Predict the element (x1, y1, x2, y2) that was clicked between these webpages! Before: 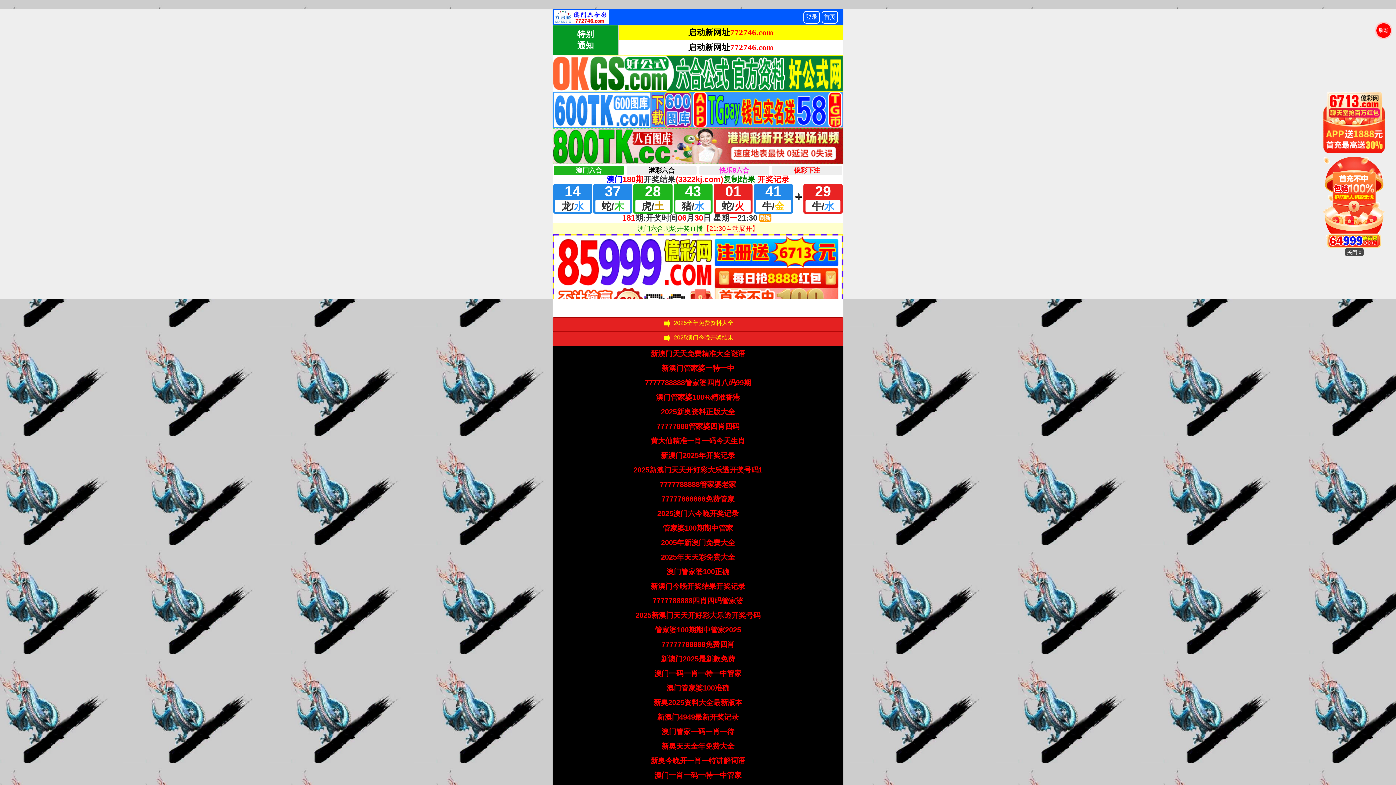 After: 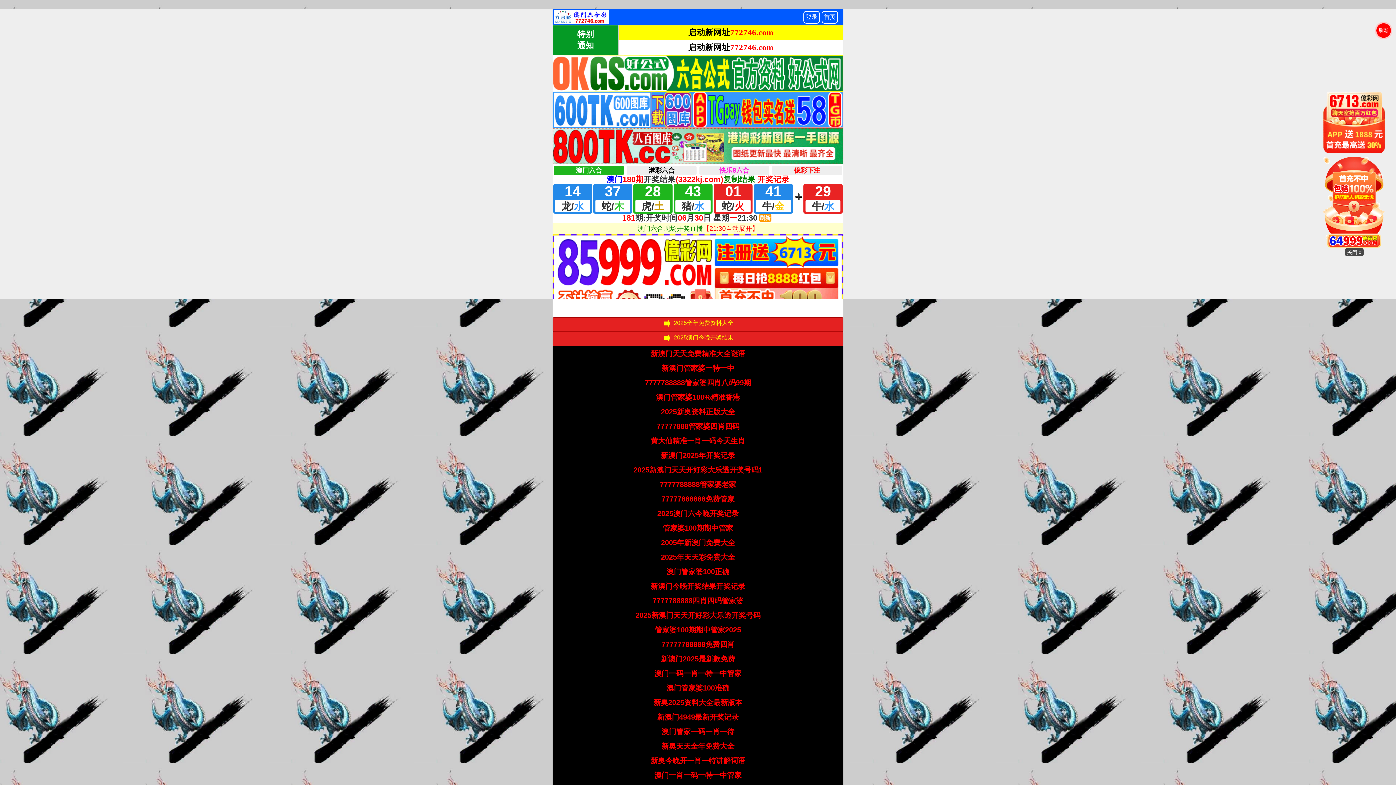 Action: bbox: (661, 741, 734, 752) label: 新奥天天全年免费大全